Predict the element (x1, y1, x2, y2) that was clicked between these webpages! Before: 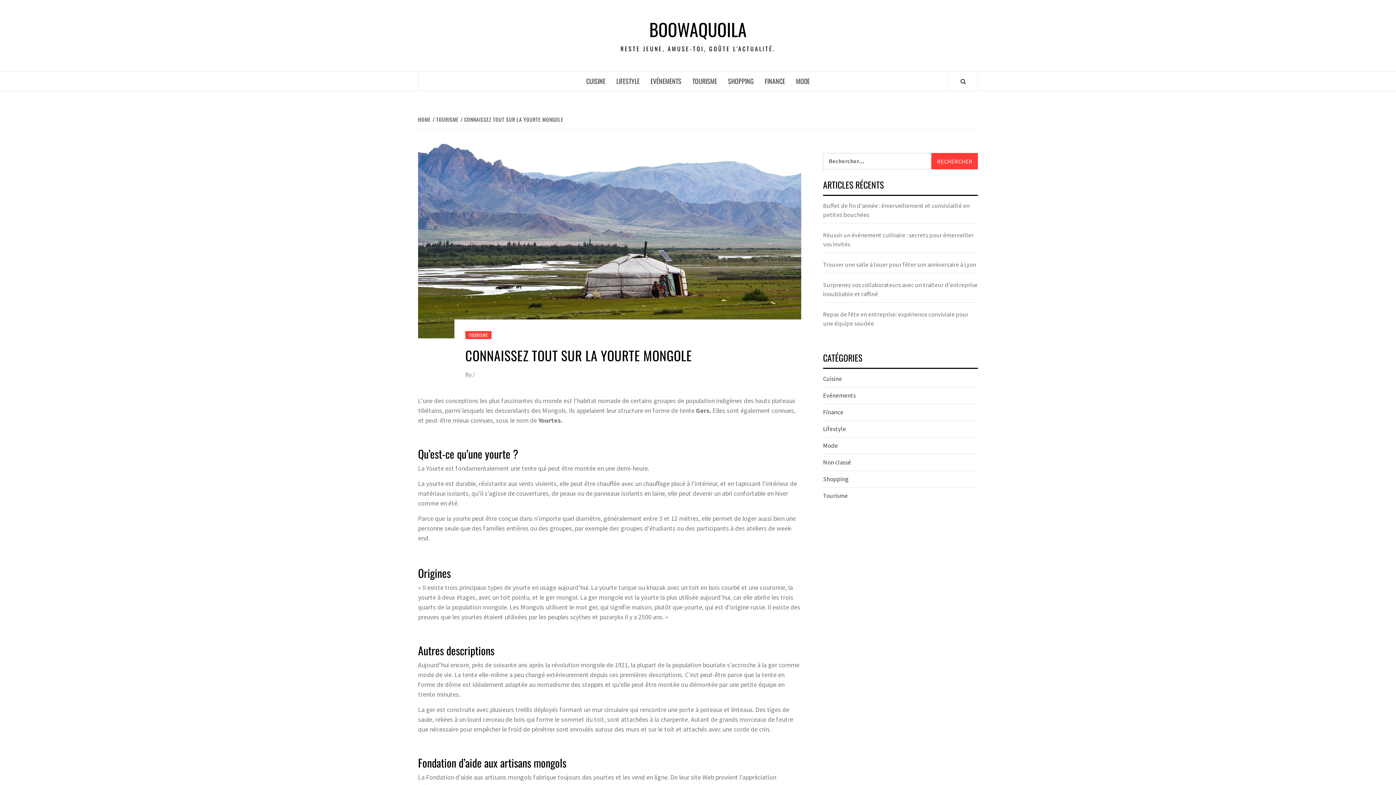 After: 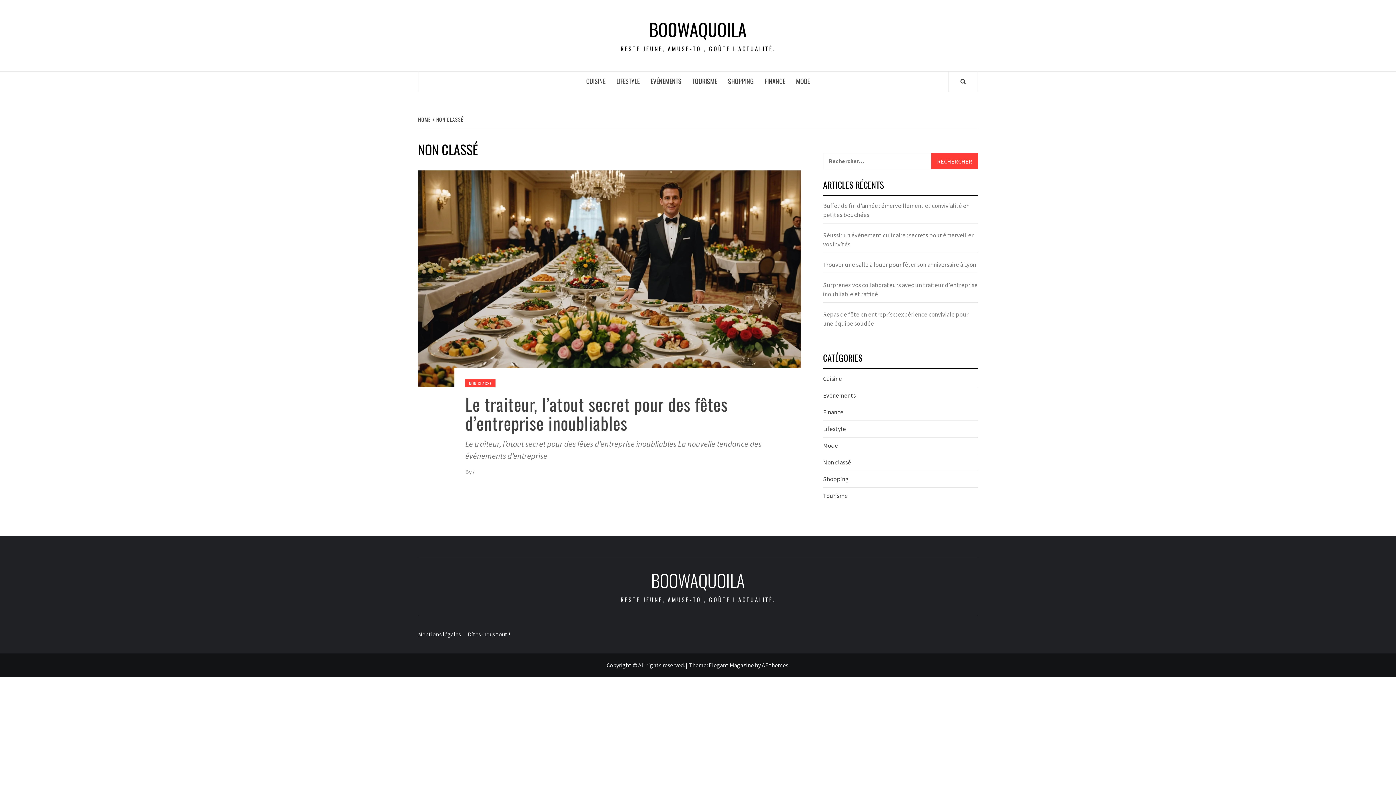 Action: label: Non classé bbox: (823, 458, 851, 466)